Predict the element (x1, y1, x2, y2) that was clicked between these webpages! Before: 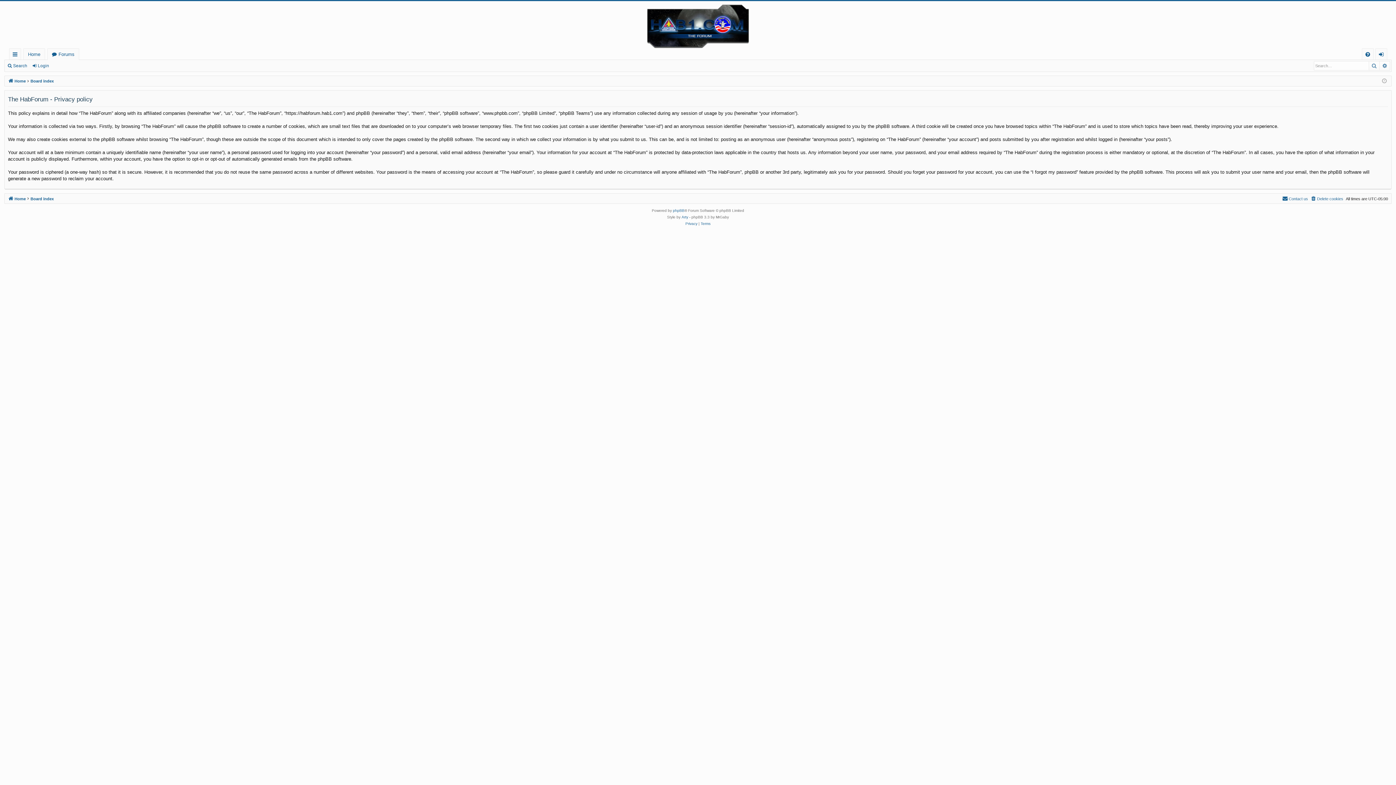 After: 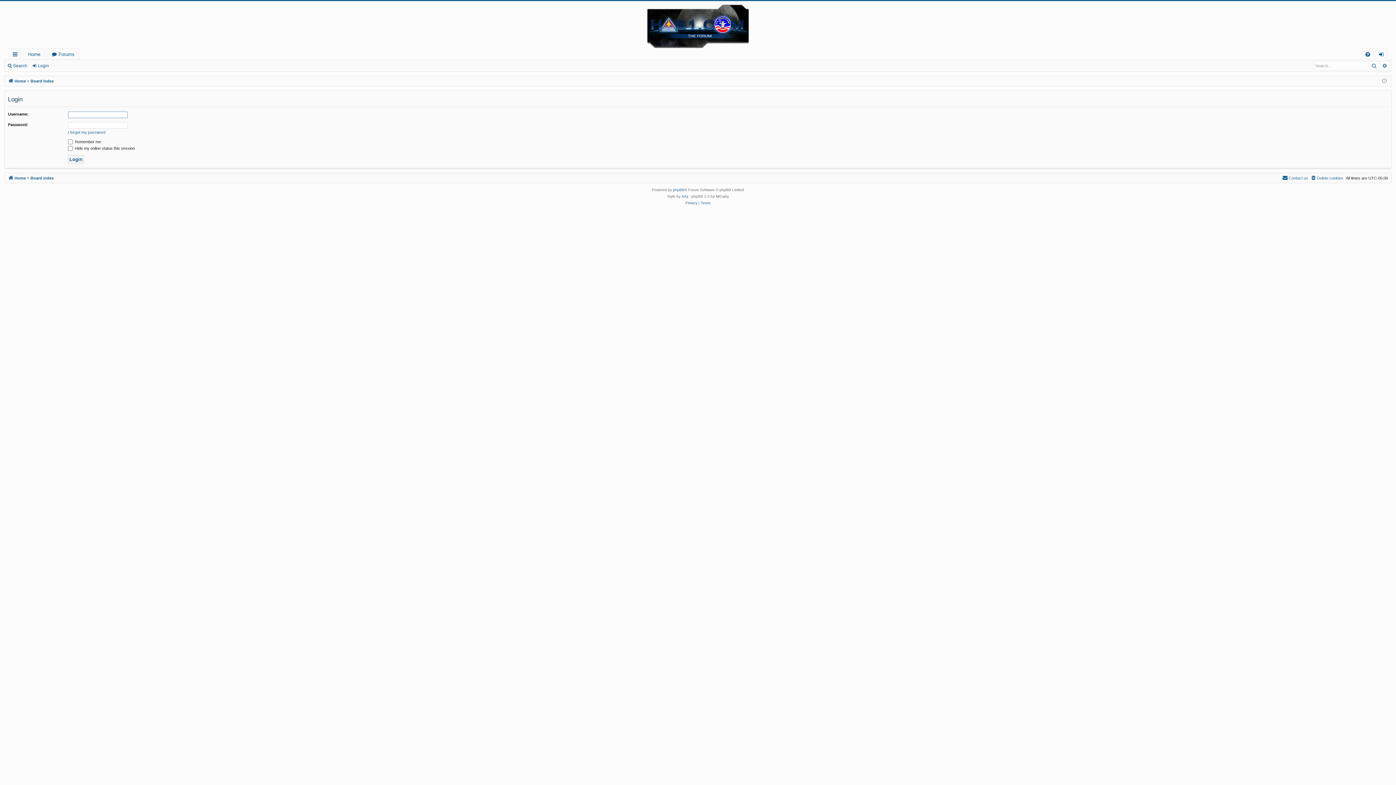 Action: label: Login bbox: (31, 60, 52, 70)